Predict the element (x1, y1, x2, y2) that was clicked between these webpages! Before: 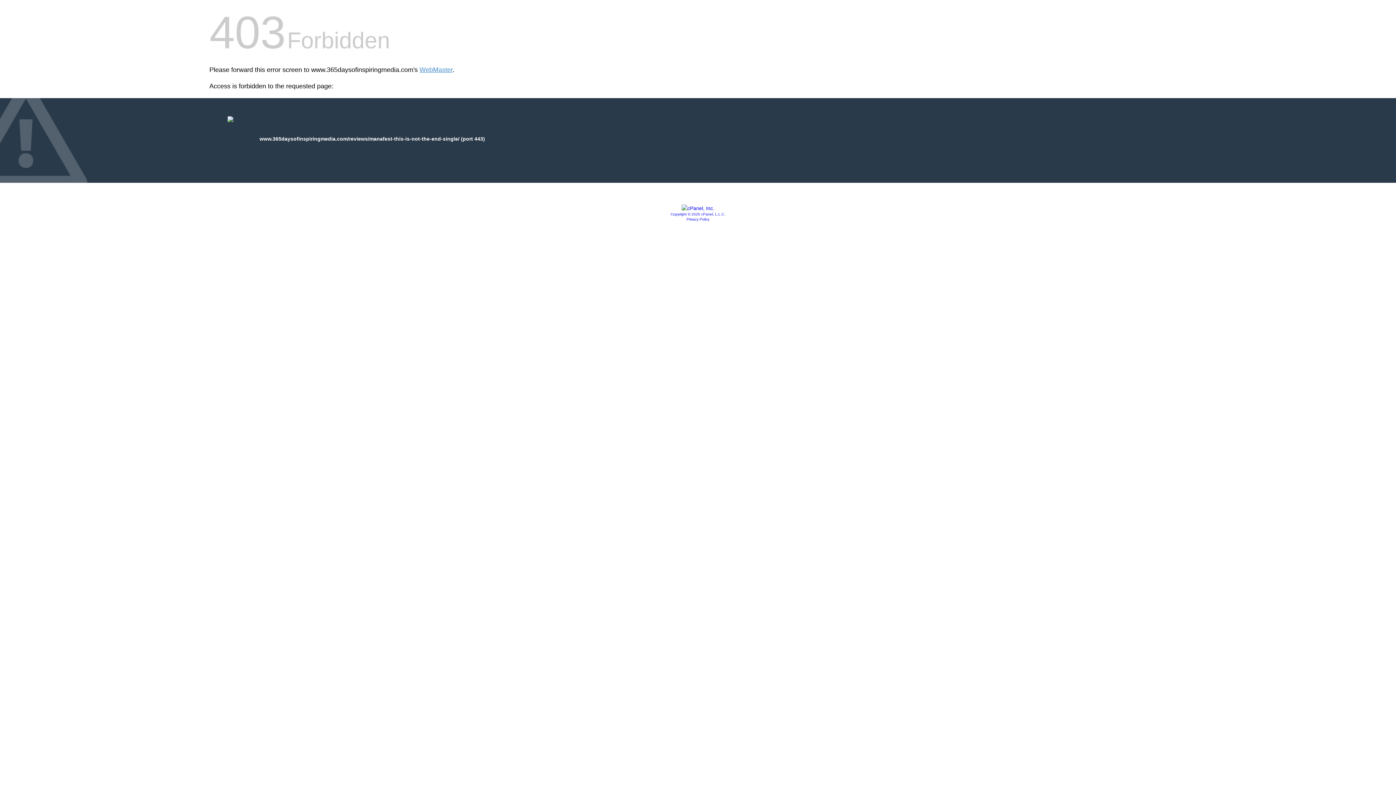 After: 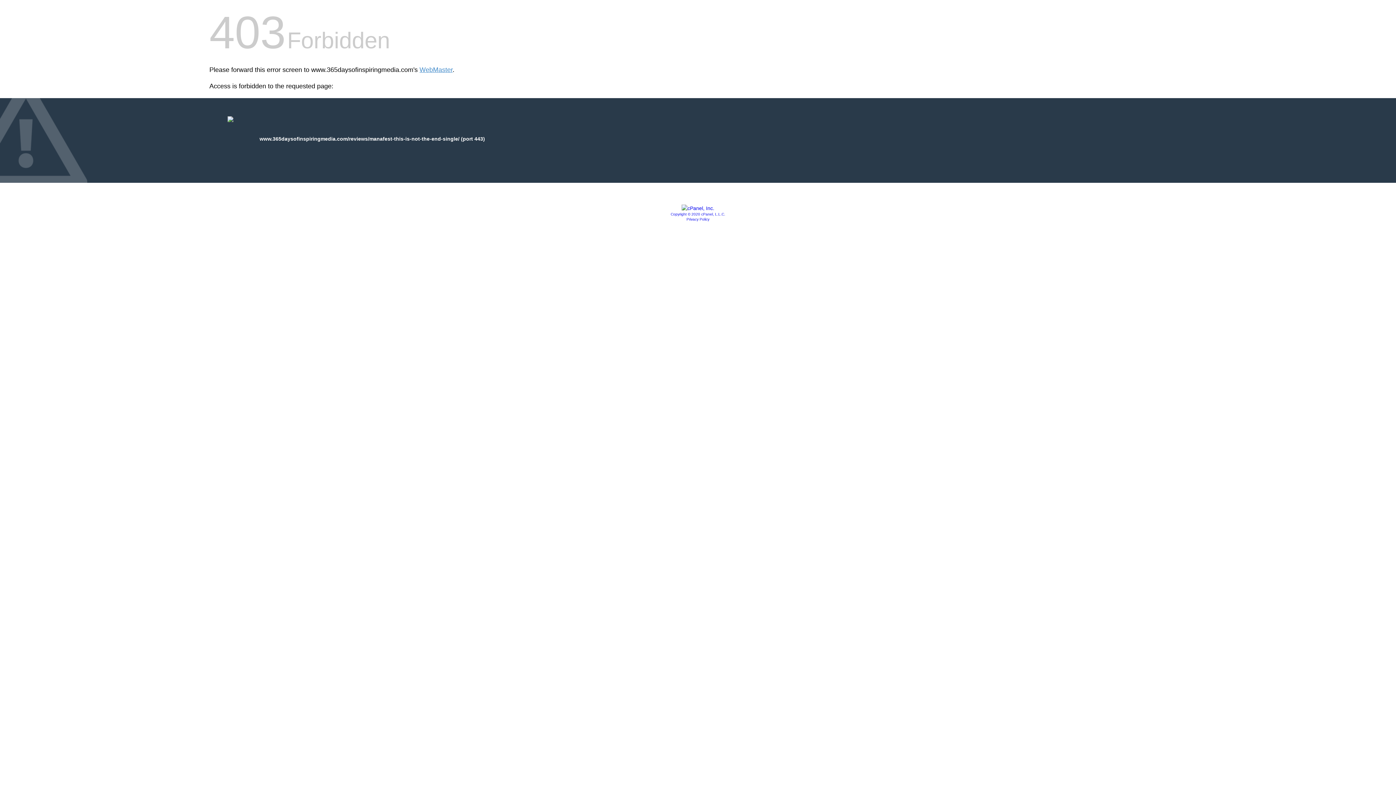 Action: bbox: (686, 217, 709, 221) label: Privacy Policy